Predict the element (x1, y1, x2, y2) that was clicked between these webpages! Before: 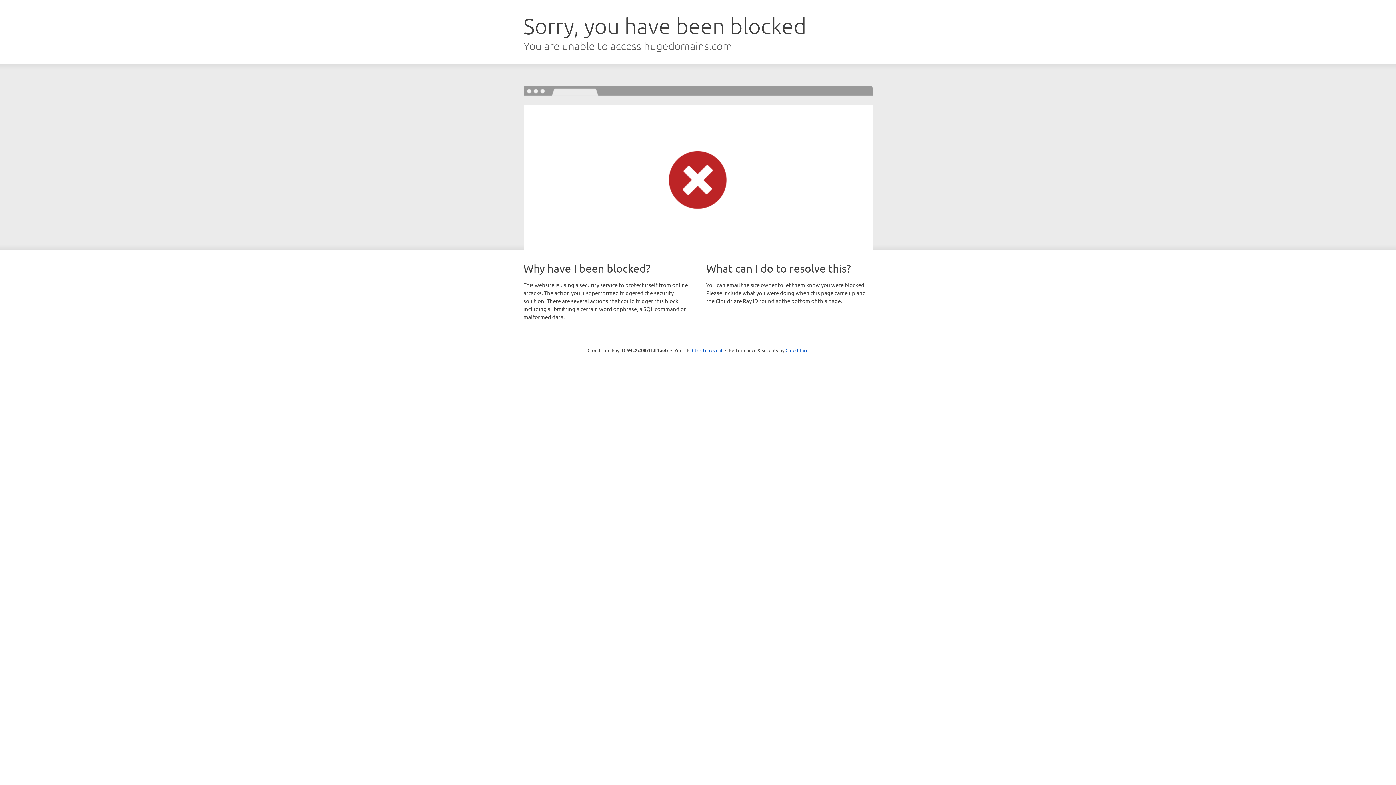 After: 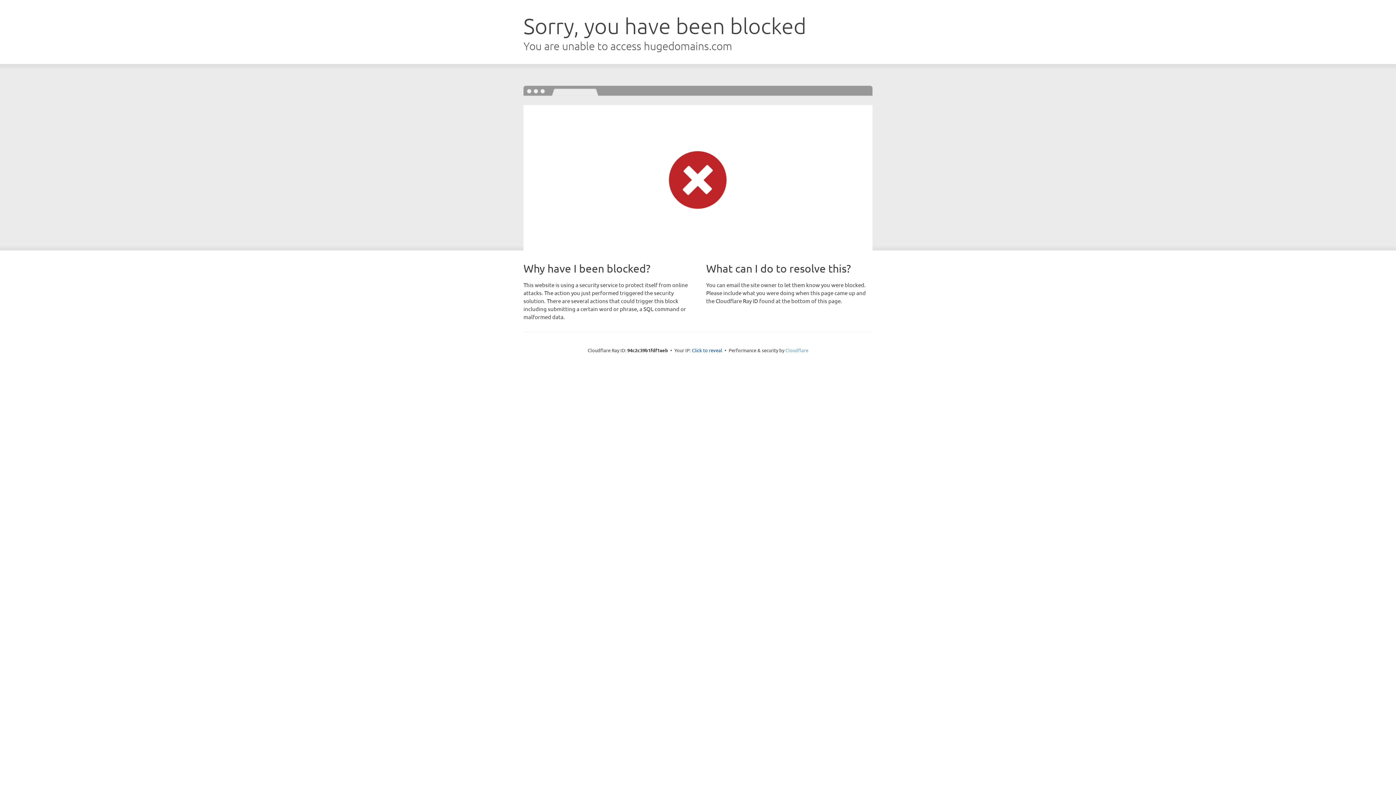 Action: label: Cloudflare bbox: (785, 347, 808, 353)